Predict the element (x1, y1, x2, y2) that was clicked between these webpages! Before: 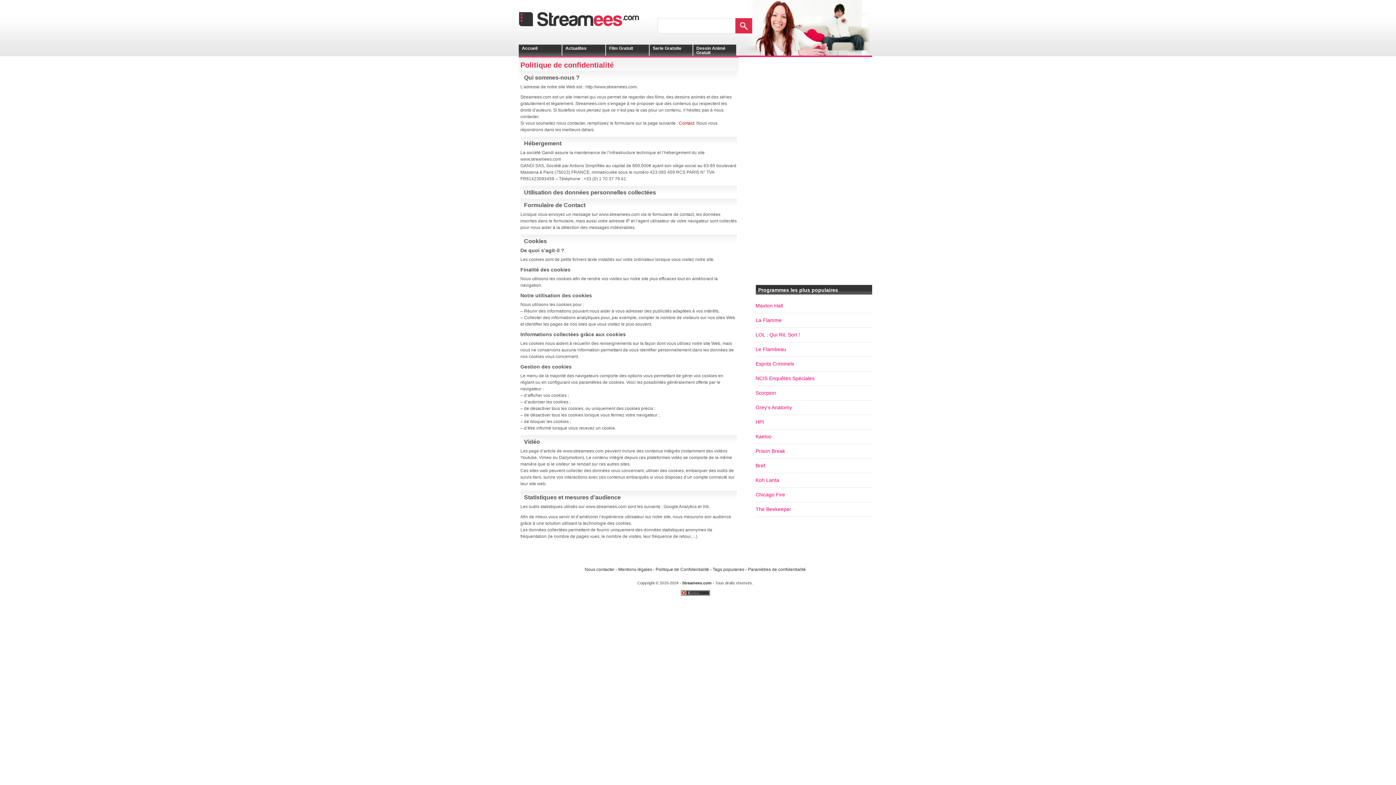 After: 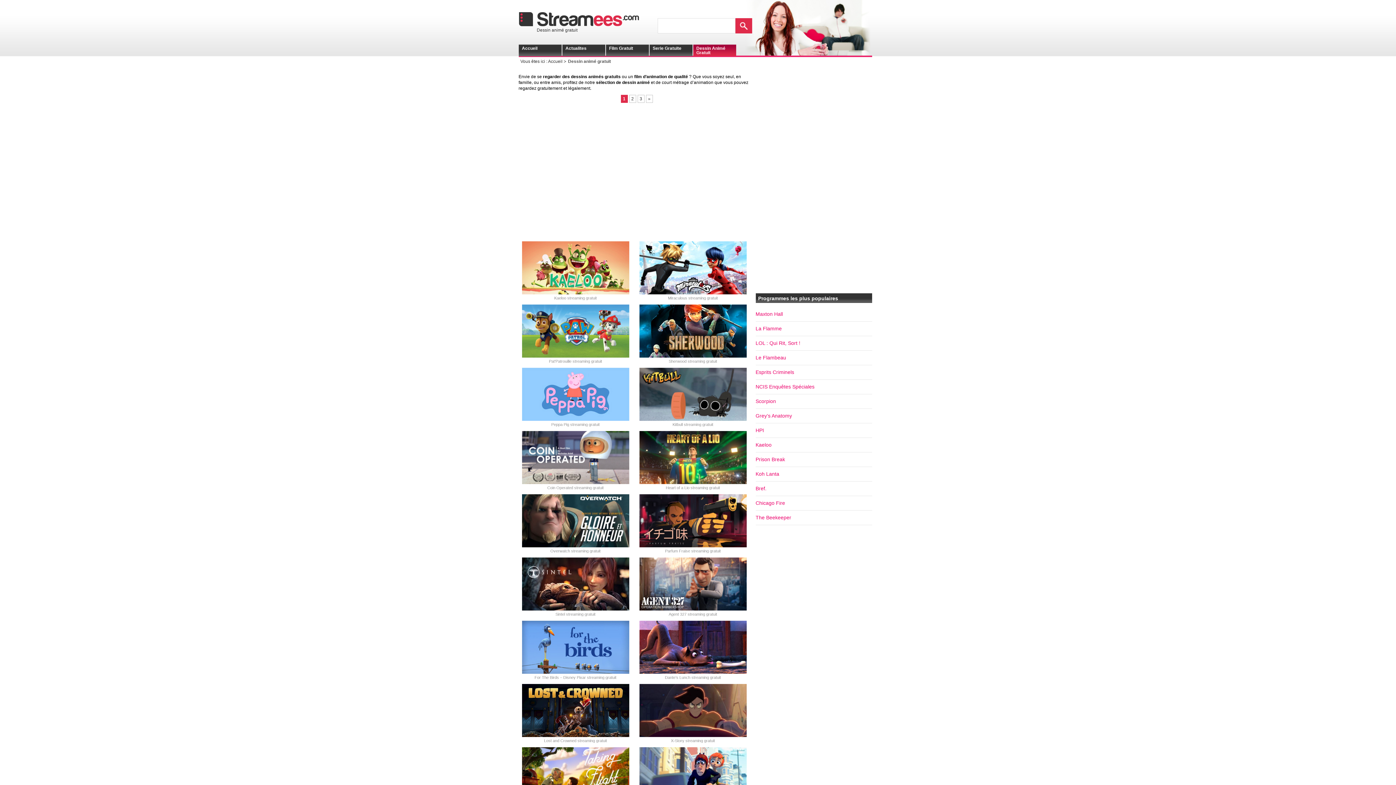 Action: bbox: (693, 44, 736, 57) label: Dessin Animé Gratuit